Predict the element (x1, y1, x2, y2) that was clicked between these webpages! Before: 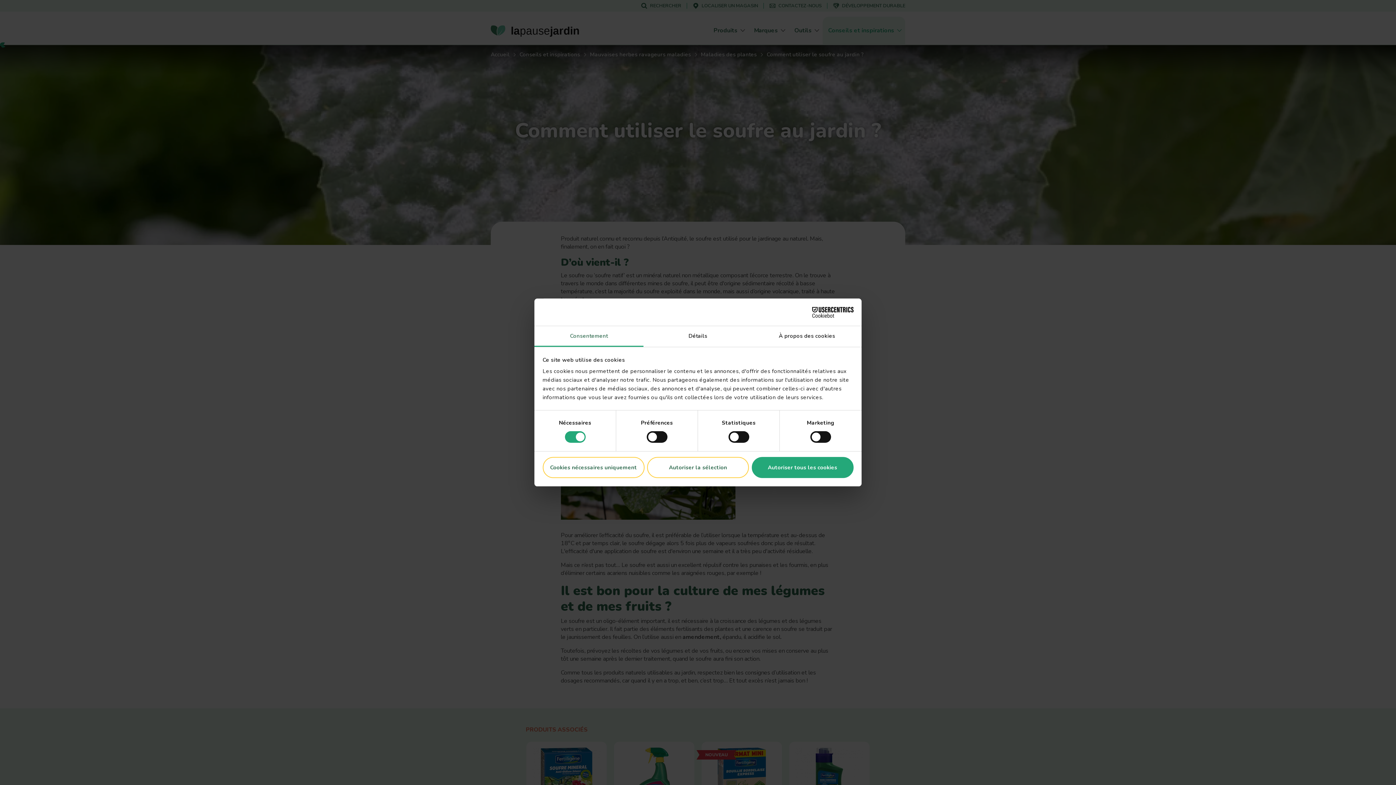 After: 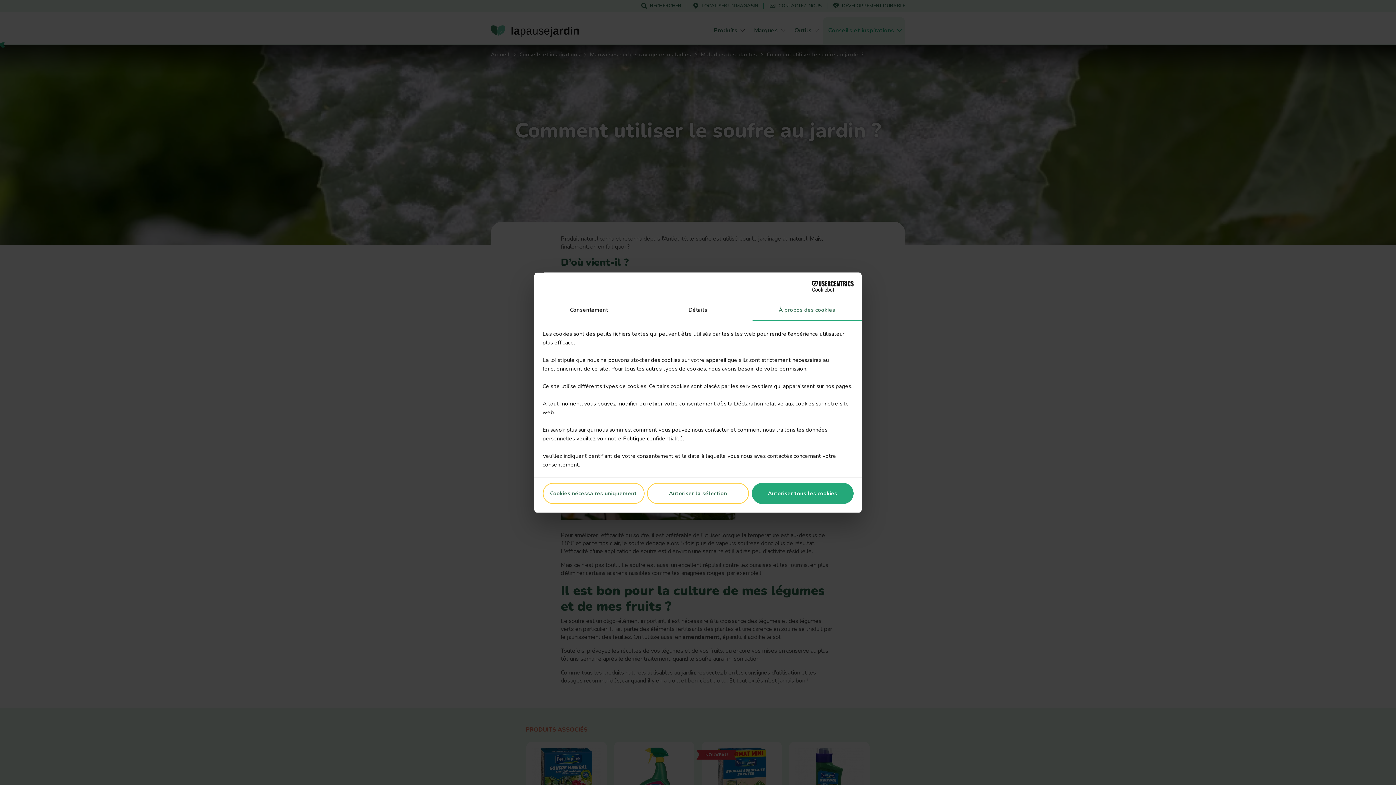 Action: bbox: (752, 326, 861, 347) label: À propos des cookies